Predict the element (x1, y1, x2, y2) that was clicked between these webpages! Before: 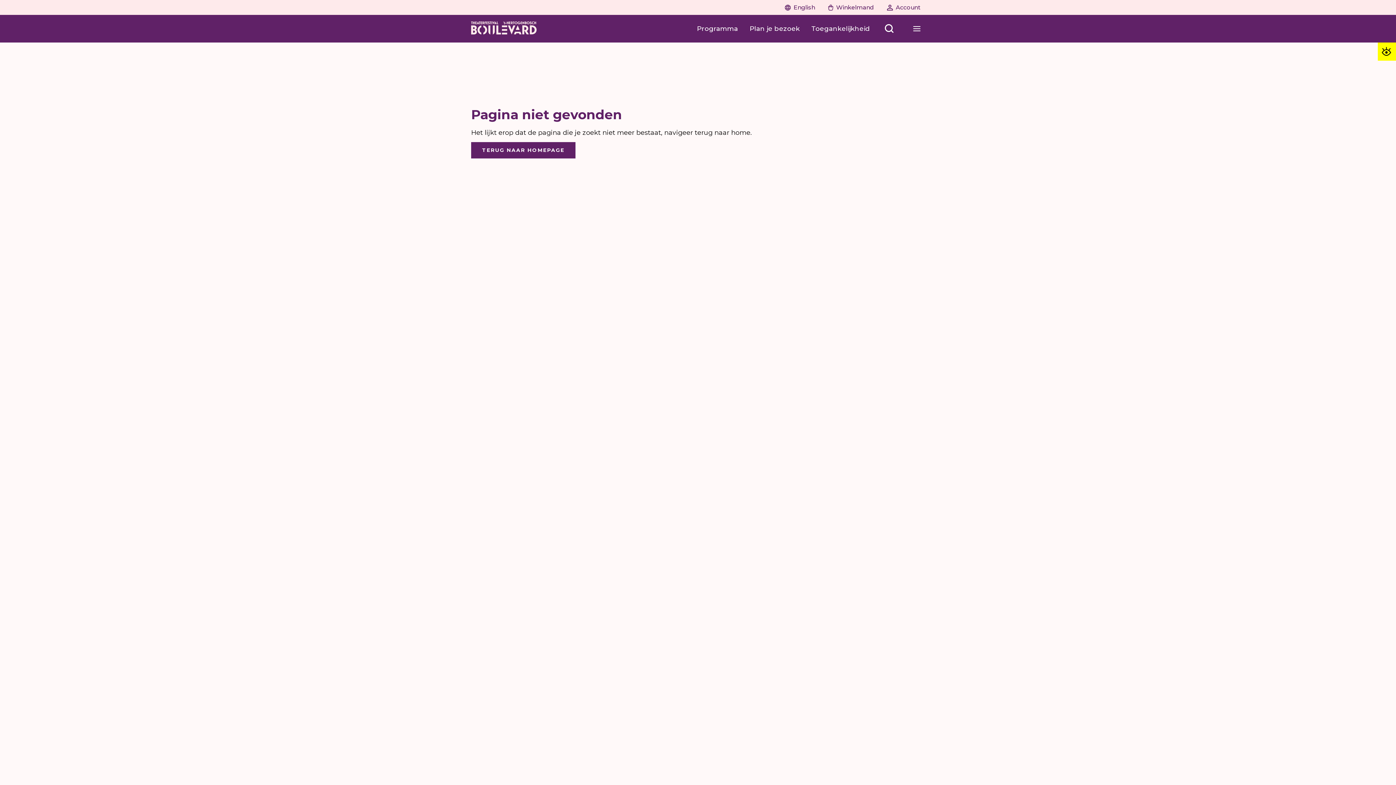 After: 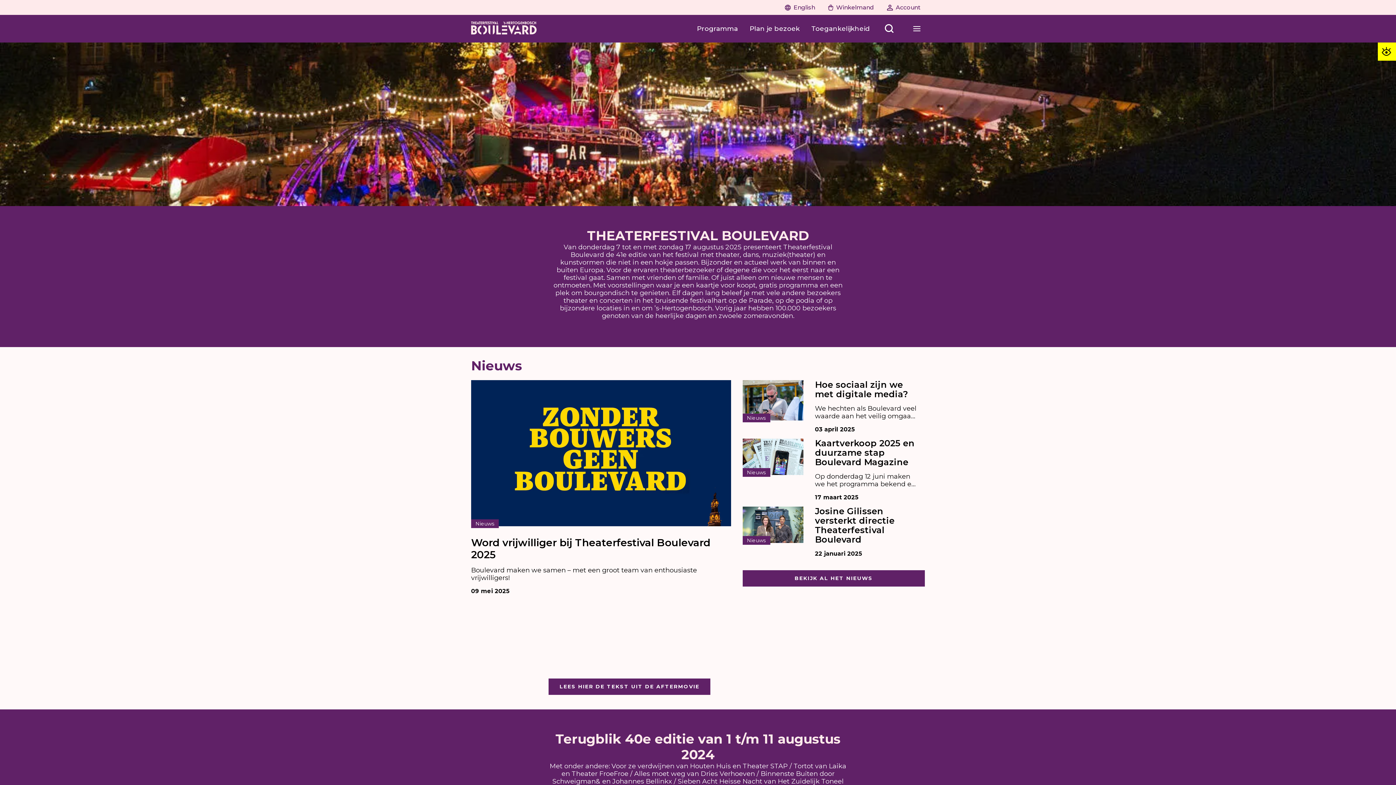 Action: bbox: (471, 142, 575, 158) label: TERUG NAAR HOMEPAGE